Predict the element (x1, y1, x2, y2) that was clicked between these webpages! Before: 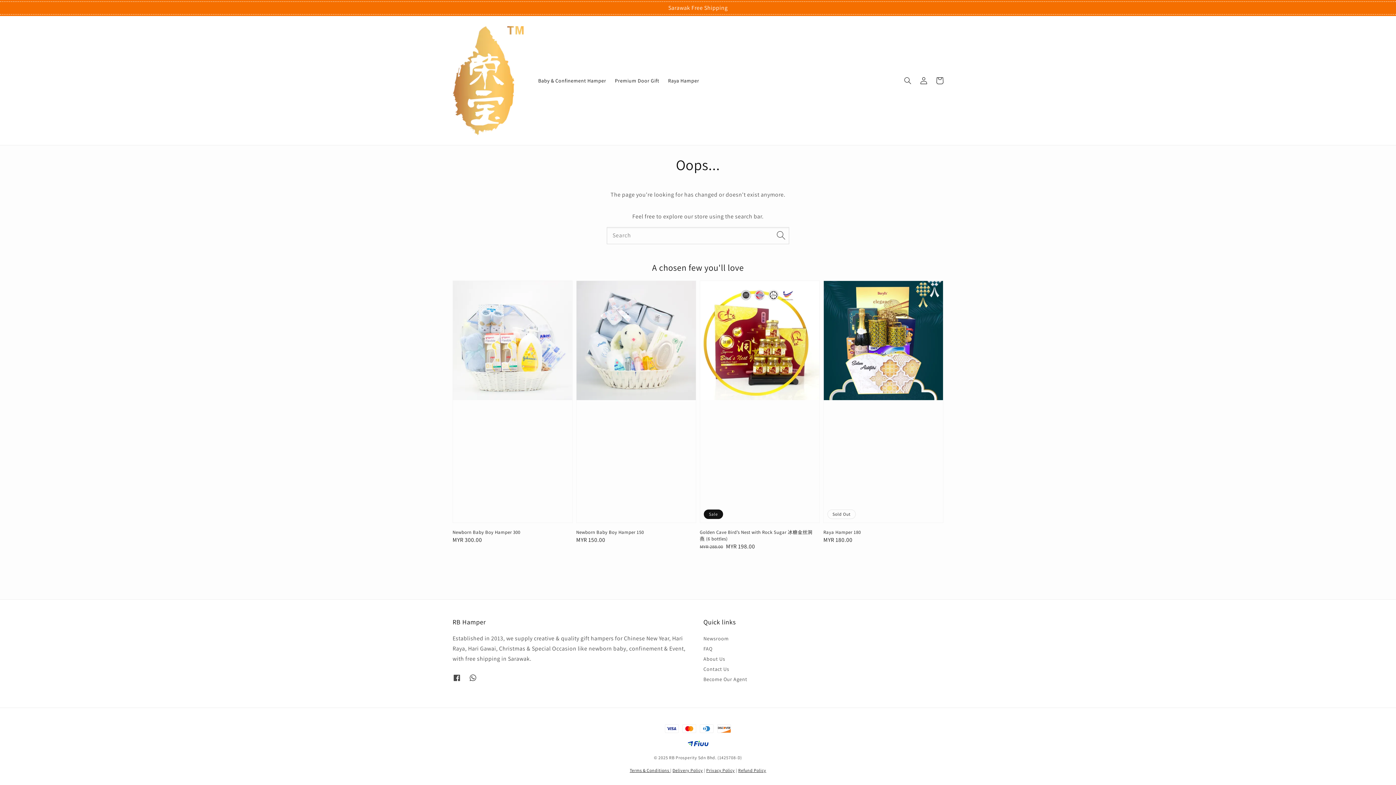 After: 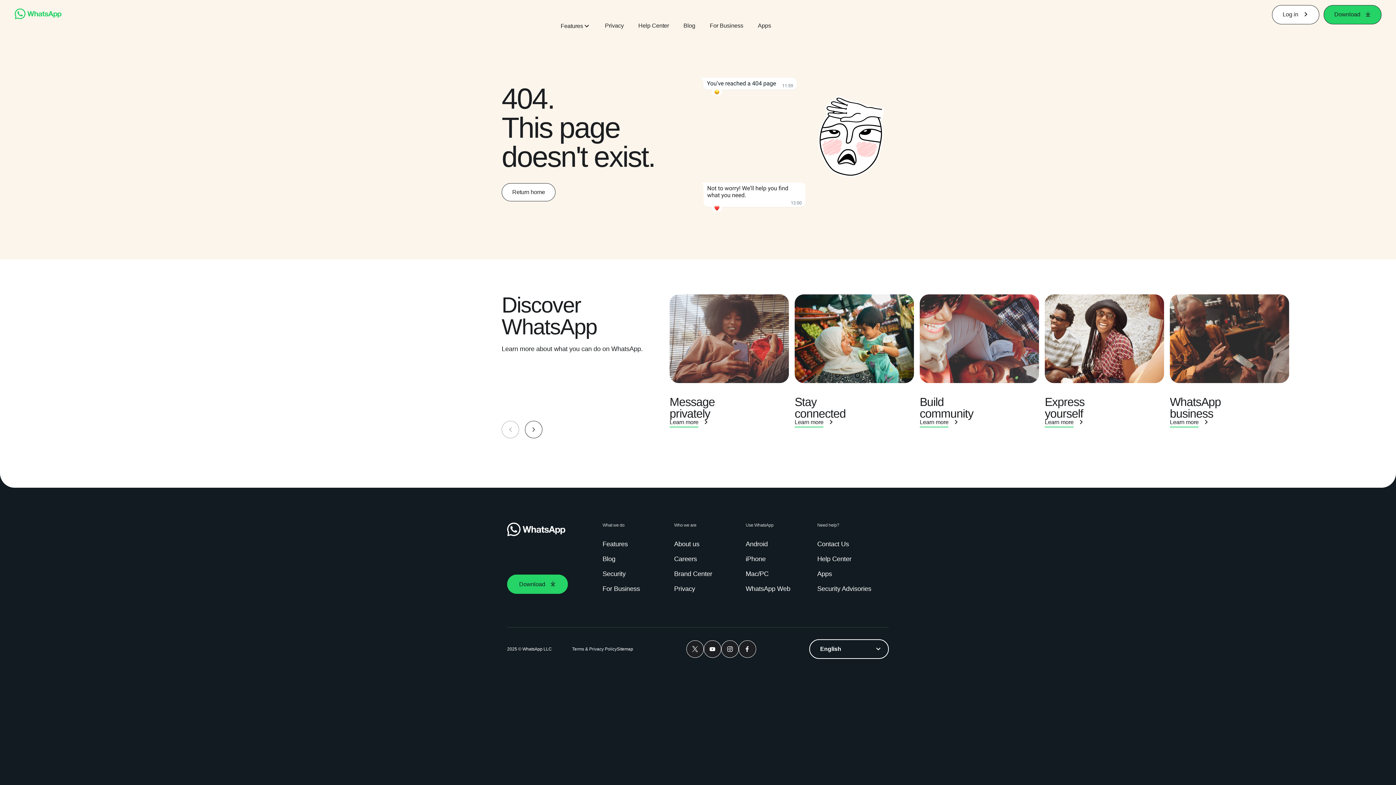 Action: bbox: (465, 670, 481, 686)